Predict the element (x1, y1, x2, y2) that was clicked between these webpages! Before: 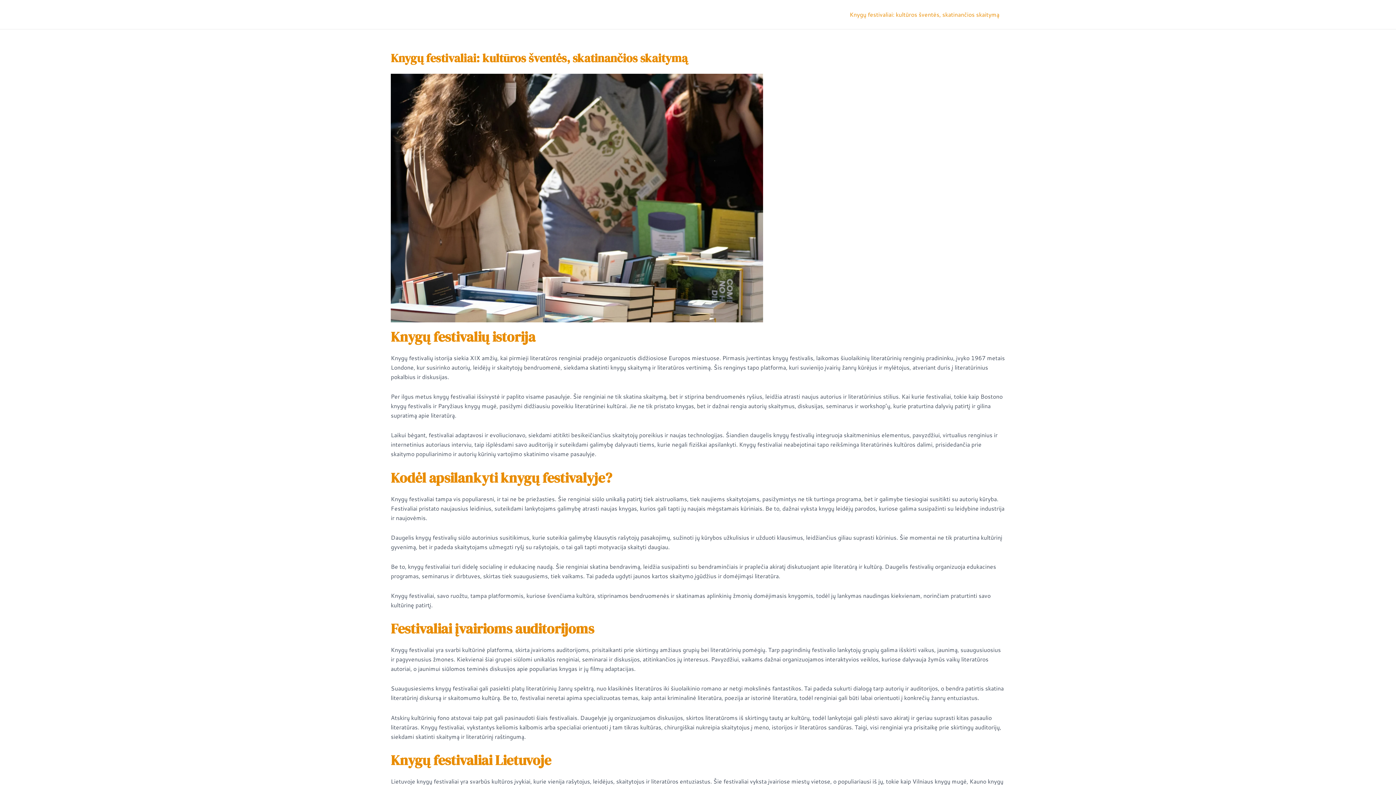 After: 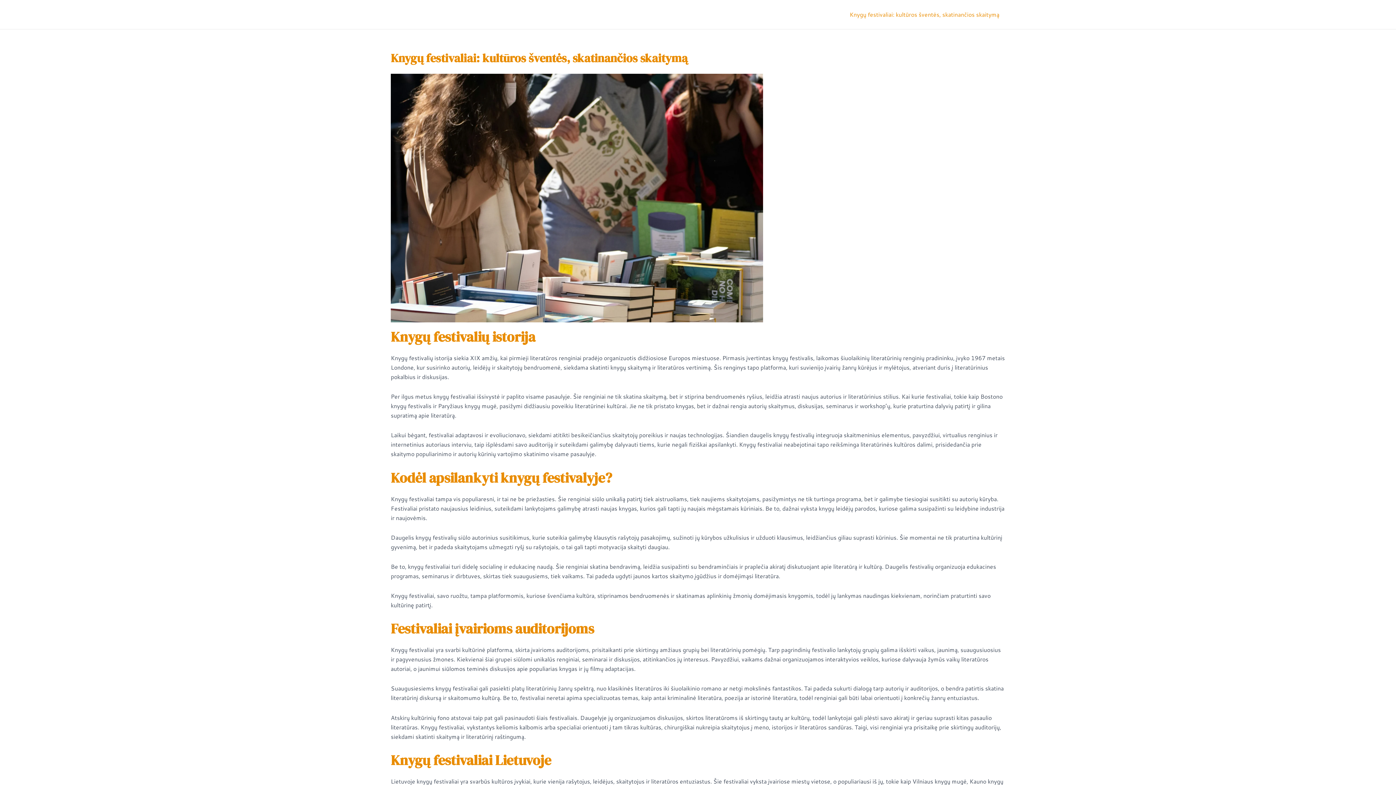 Action: bbox: (844, 0, 1005, 29) label: Knygų festivaliai: kultūros šventės, skatinančios skaitymą